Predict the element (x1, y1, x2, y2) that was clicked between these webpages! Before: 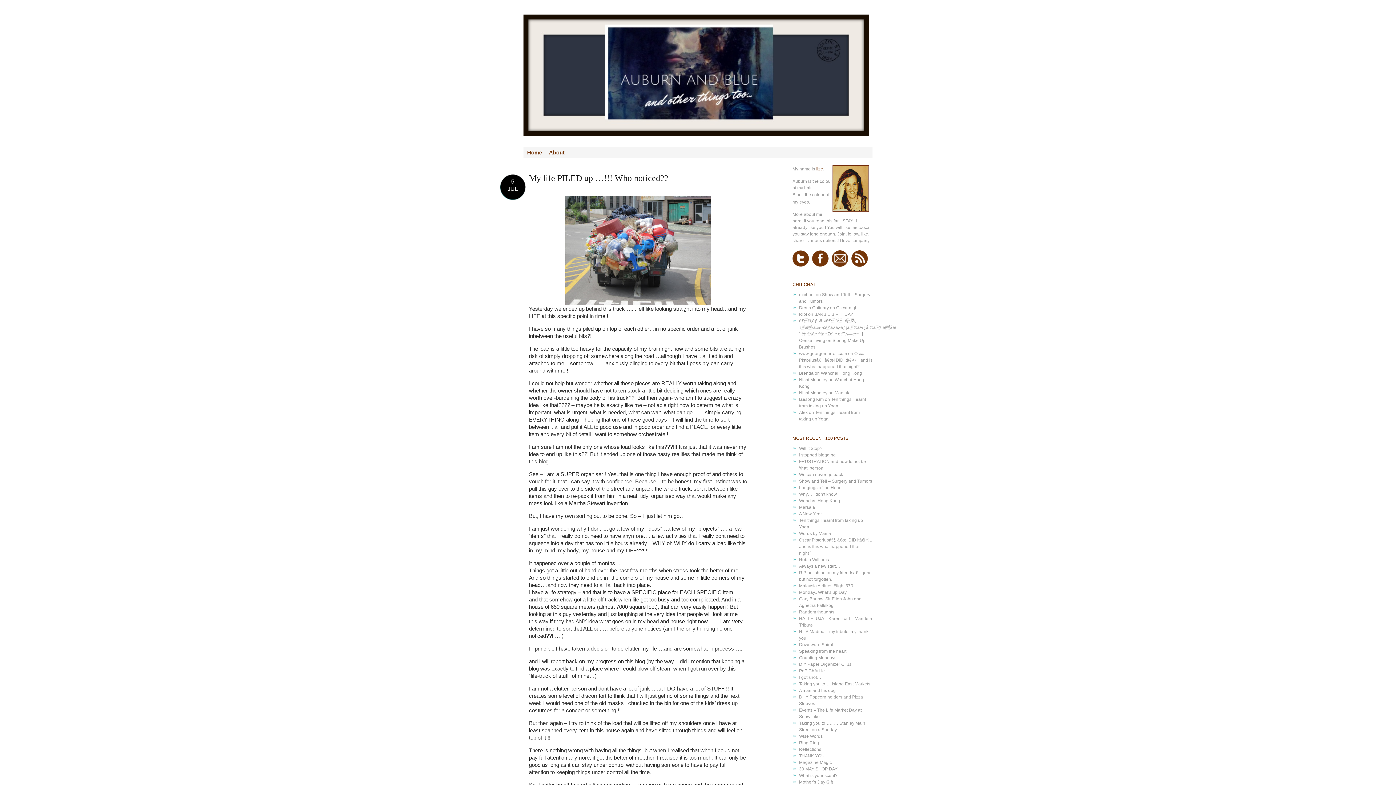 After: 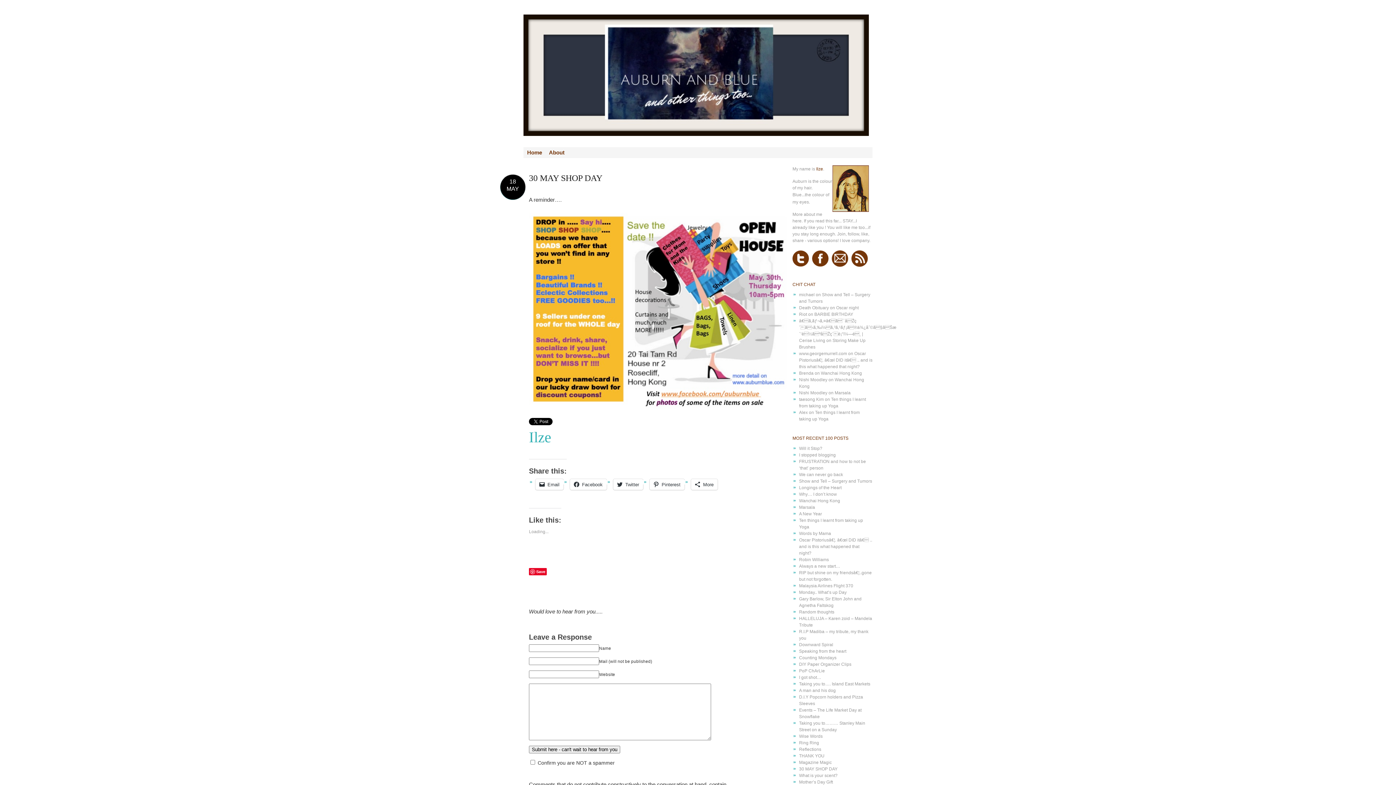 Action: label: 30 MAY SHOP DAY bbox: (799, 766, 837, 772)